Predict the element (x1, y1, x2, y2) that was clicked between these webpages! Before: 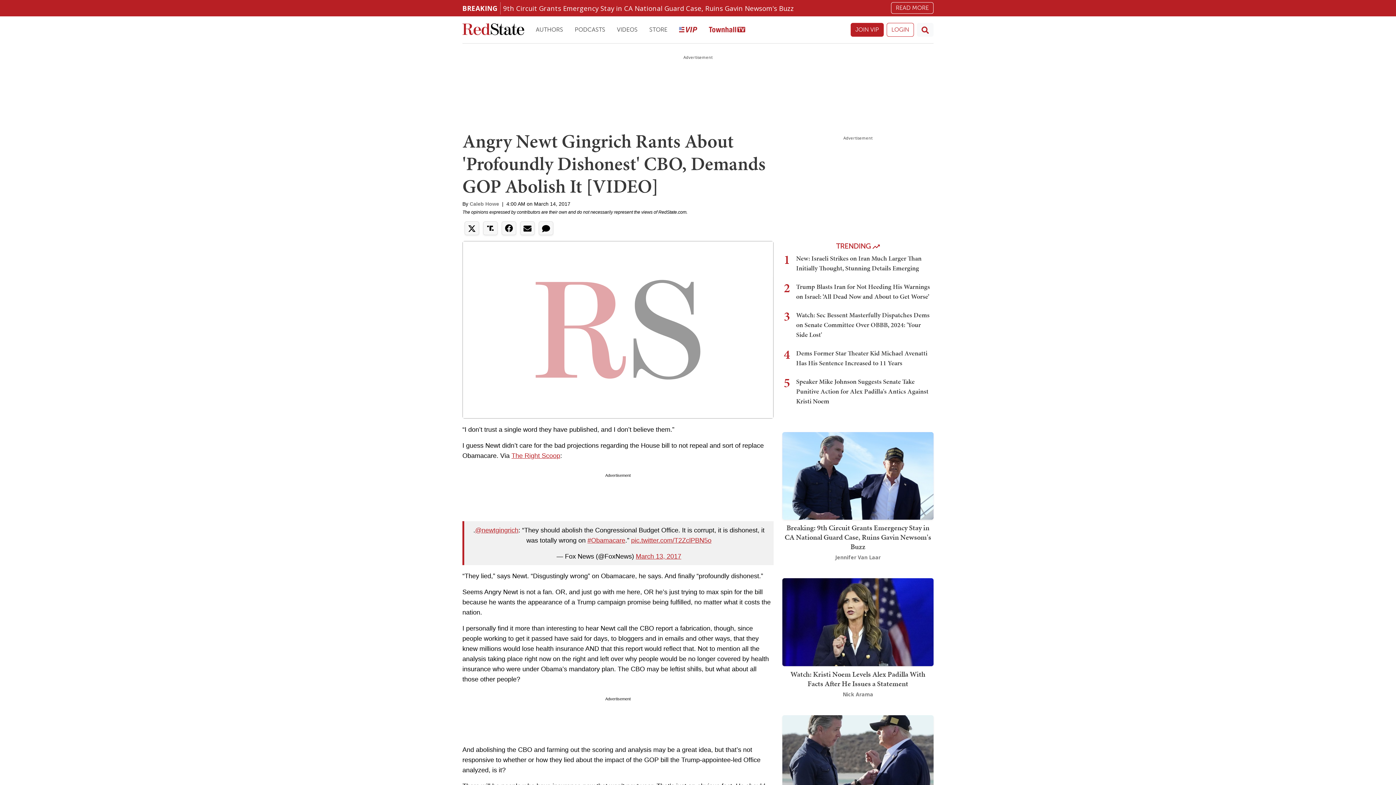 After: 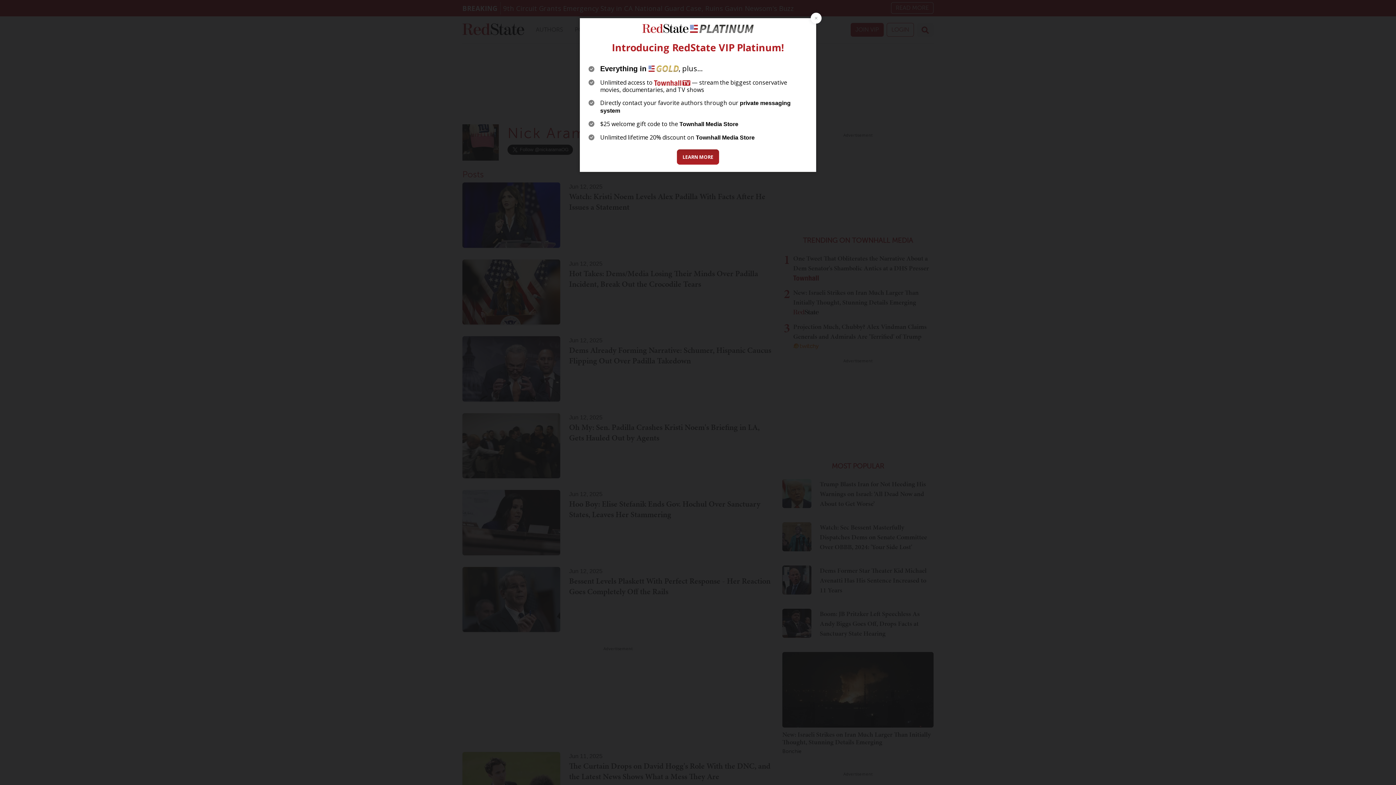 Action: label: Nick Arama bbox: (842, 691, 873, 698)